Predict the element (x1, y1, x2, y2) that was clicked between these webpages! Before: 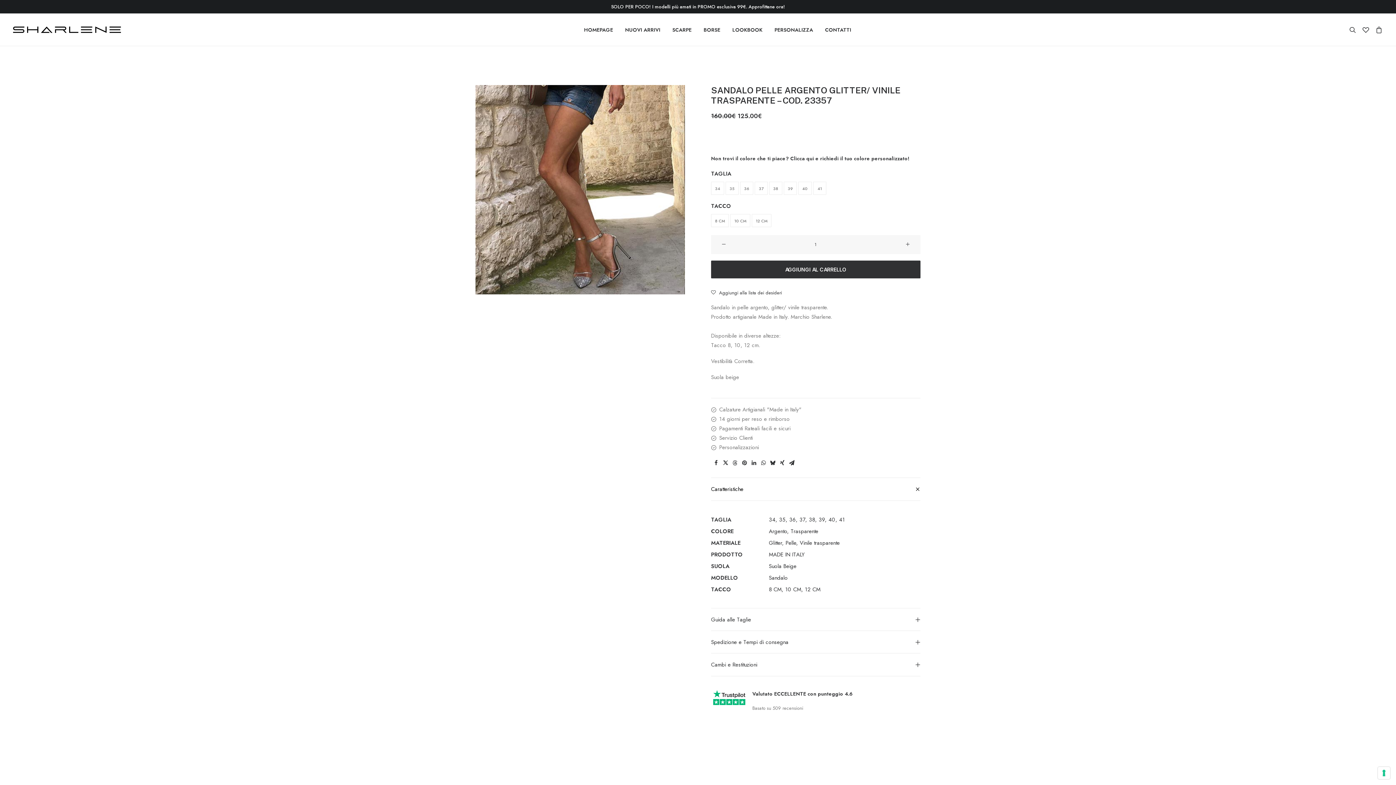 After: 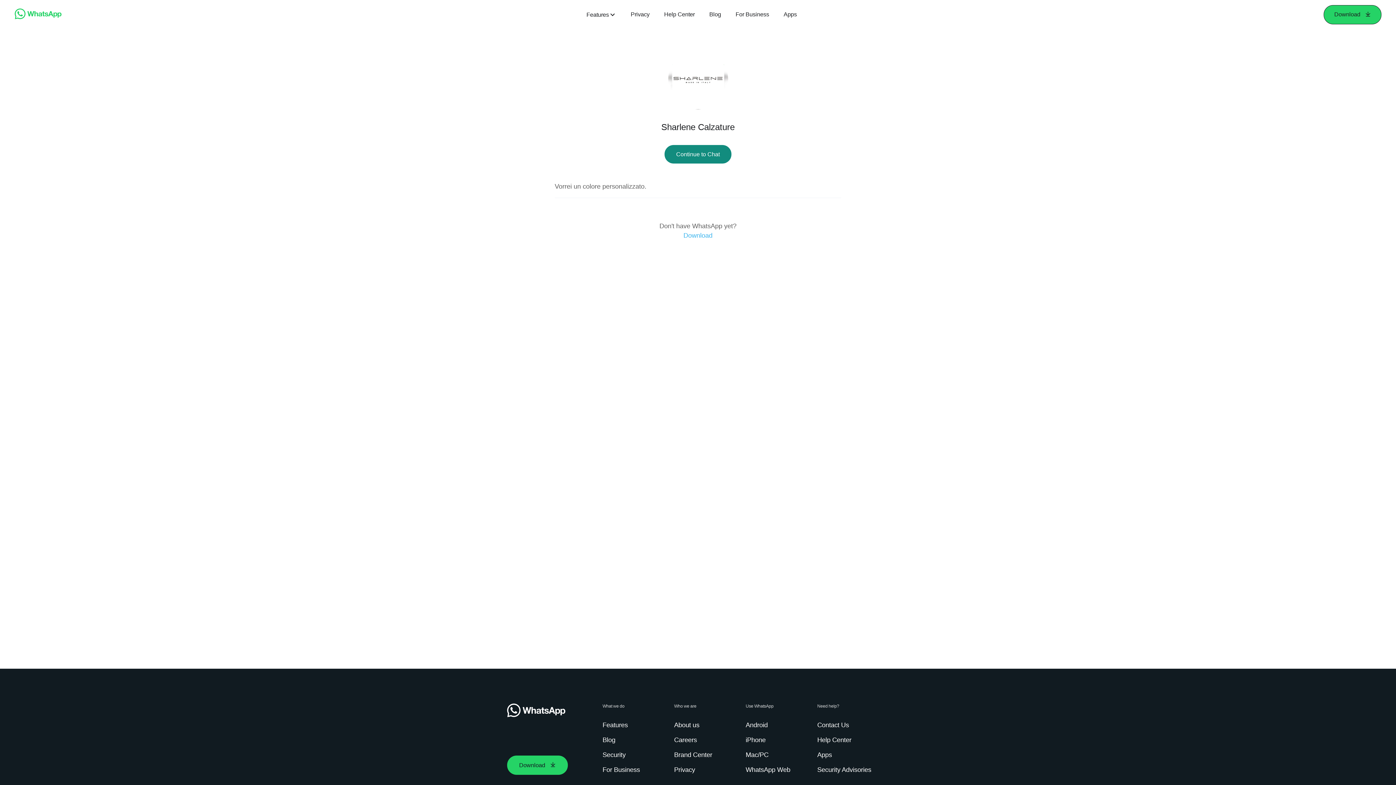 Action: label: Clicca qui e richiedi il tuo colore personalizzato! bbox: (790, 154, 909, 162)